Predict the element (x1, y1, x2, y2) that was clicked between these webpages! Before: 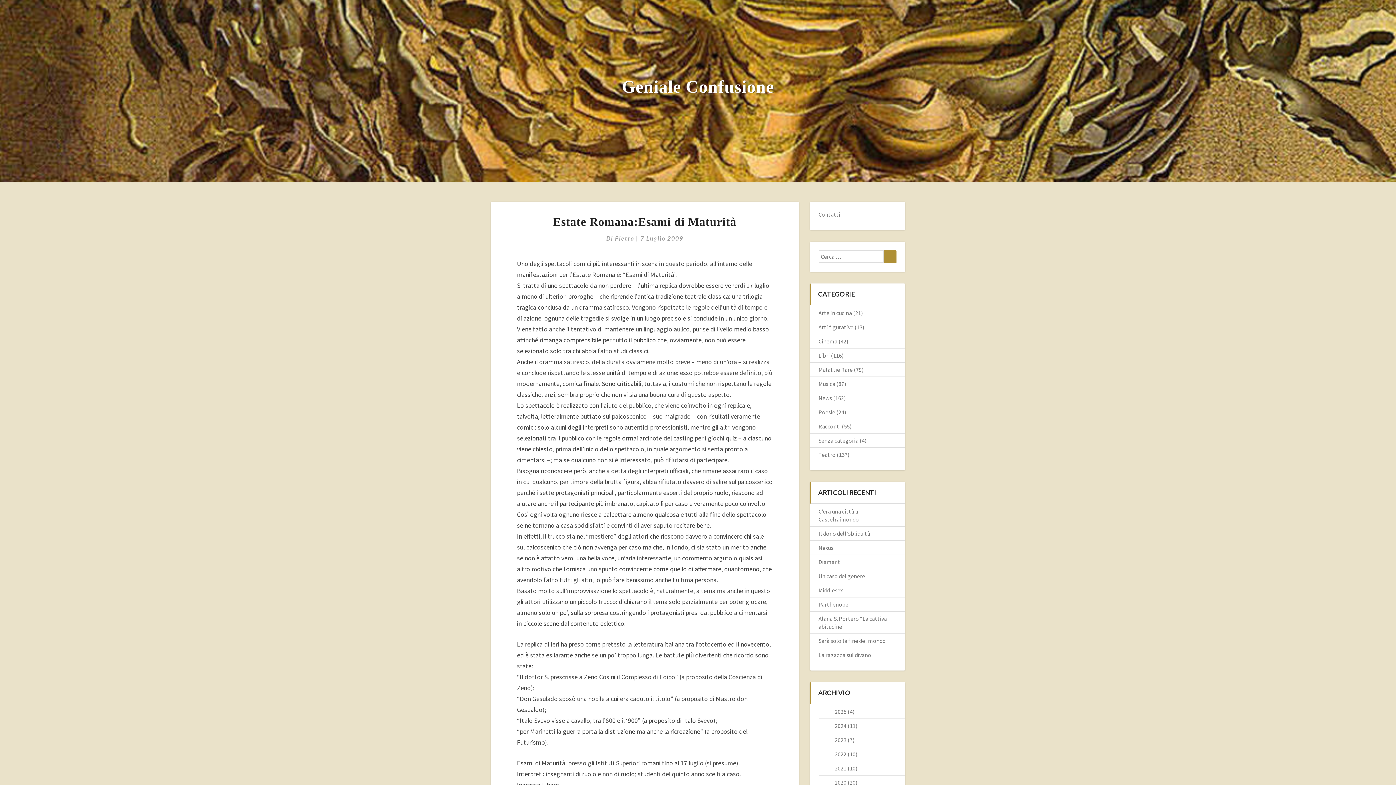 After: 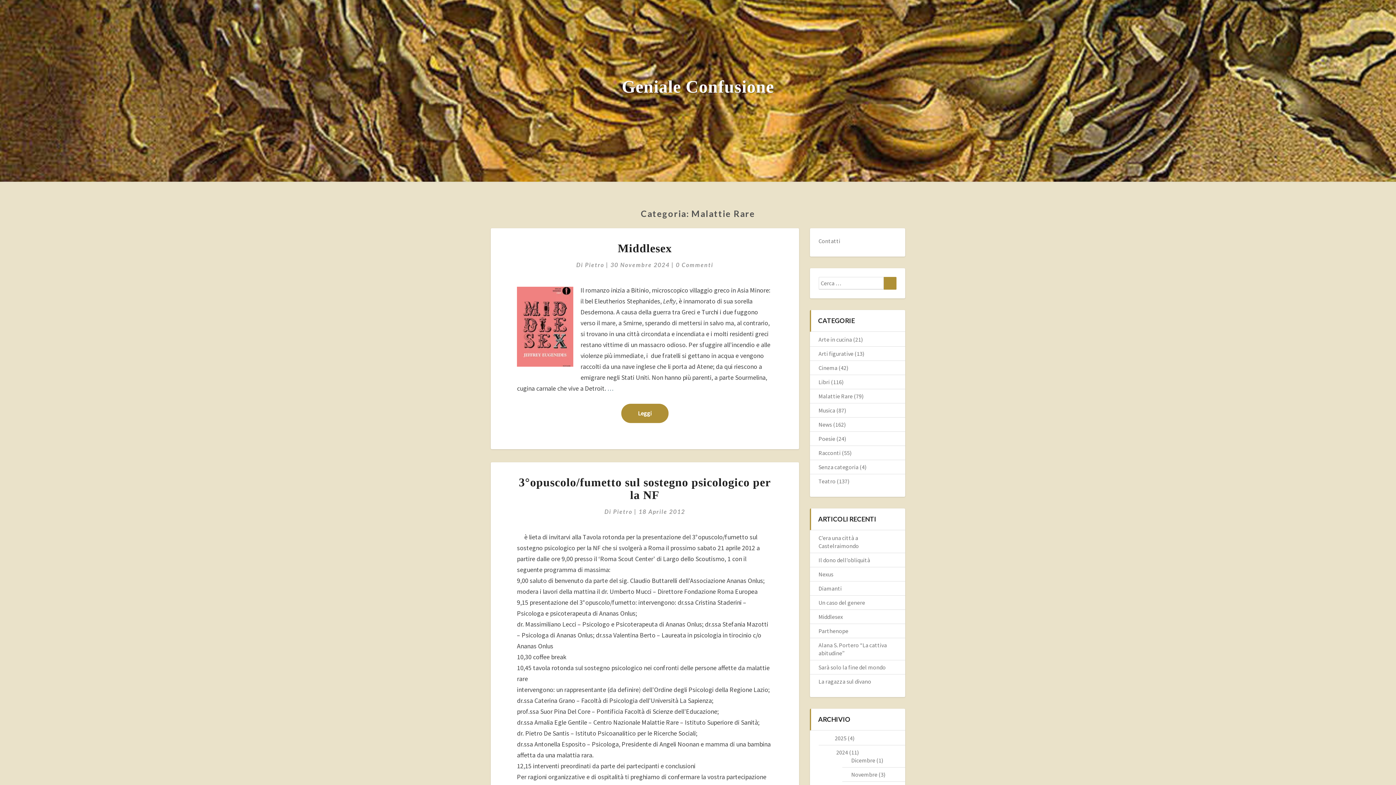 Action: label: Malattie Rare bbox: (818, 366, 852, 373)